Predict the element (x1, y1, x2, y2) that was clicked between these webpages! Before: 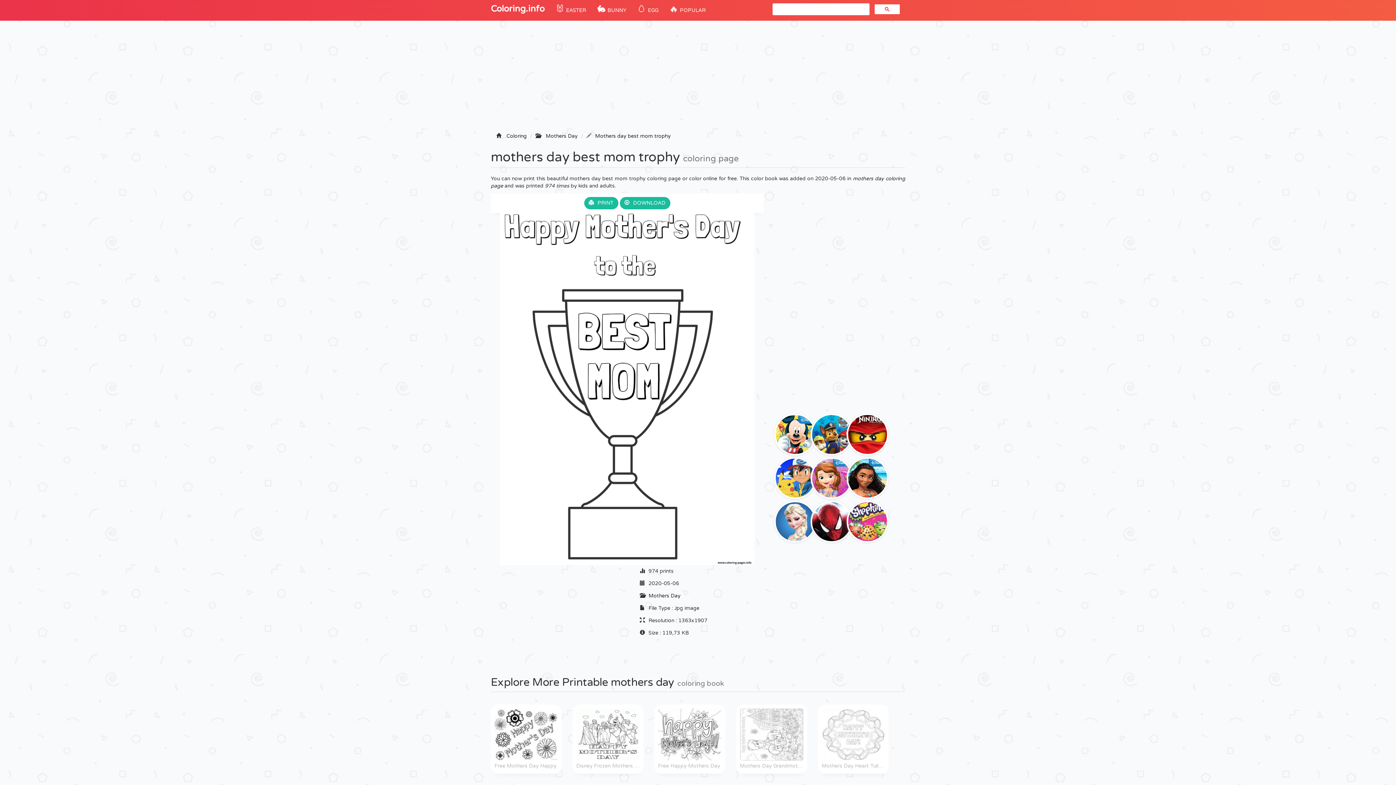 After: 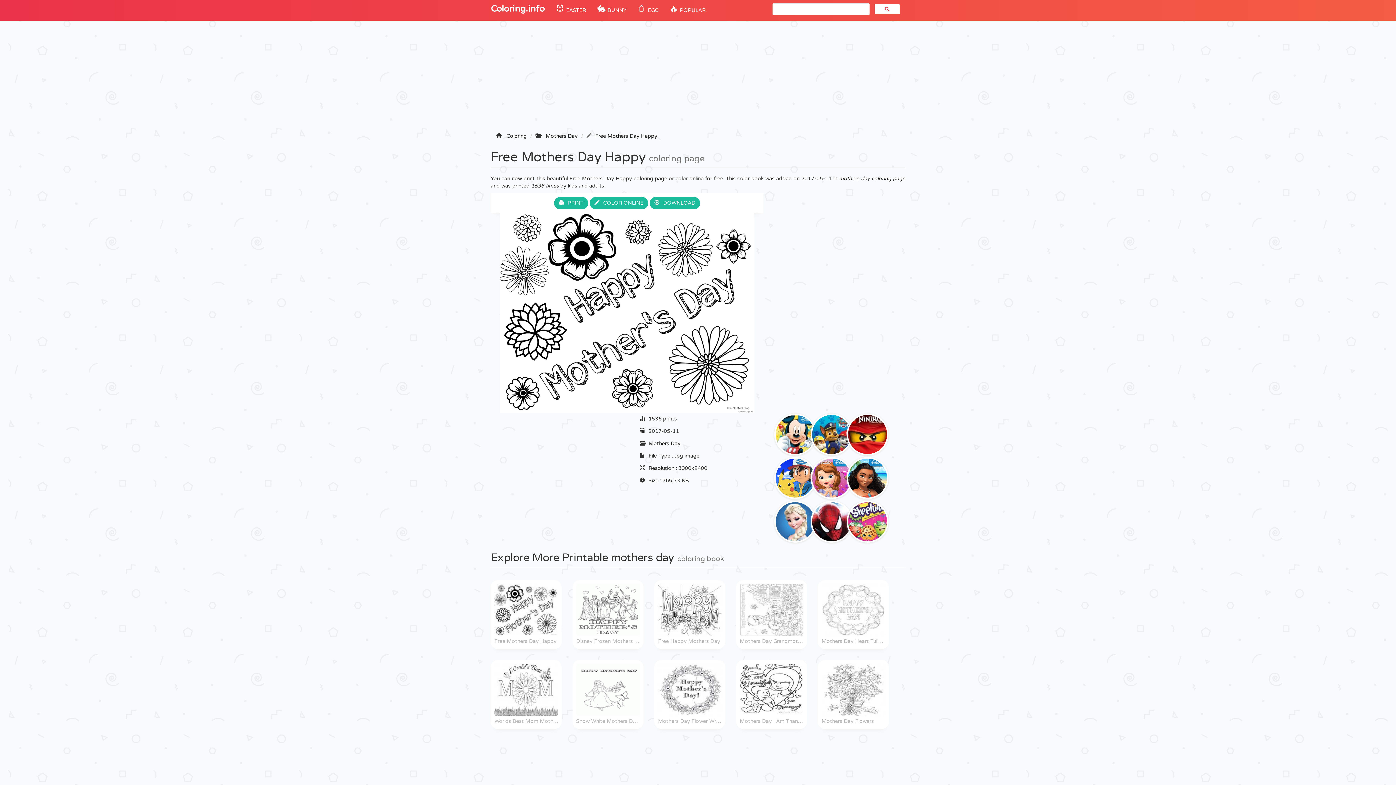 Action: label: Free Mothers Day Happy bbox: (494, 708, 558, 769)